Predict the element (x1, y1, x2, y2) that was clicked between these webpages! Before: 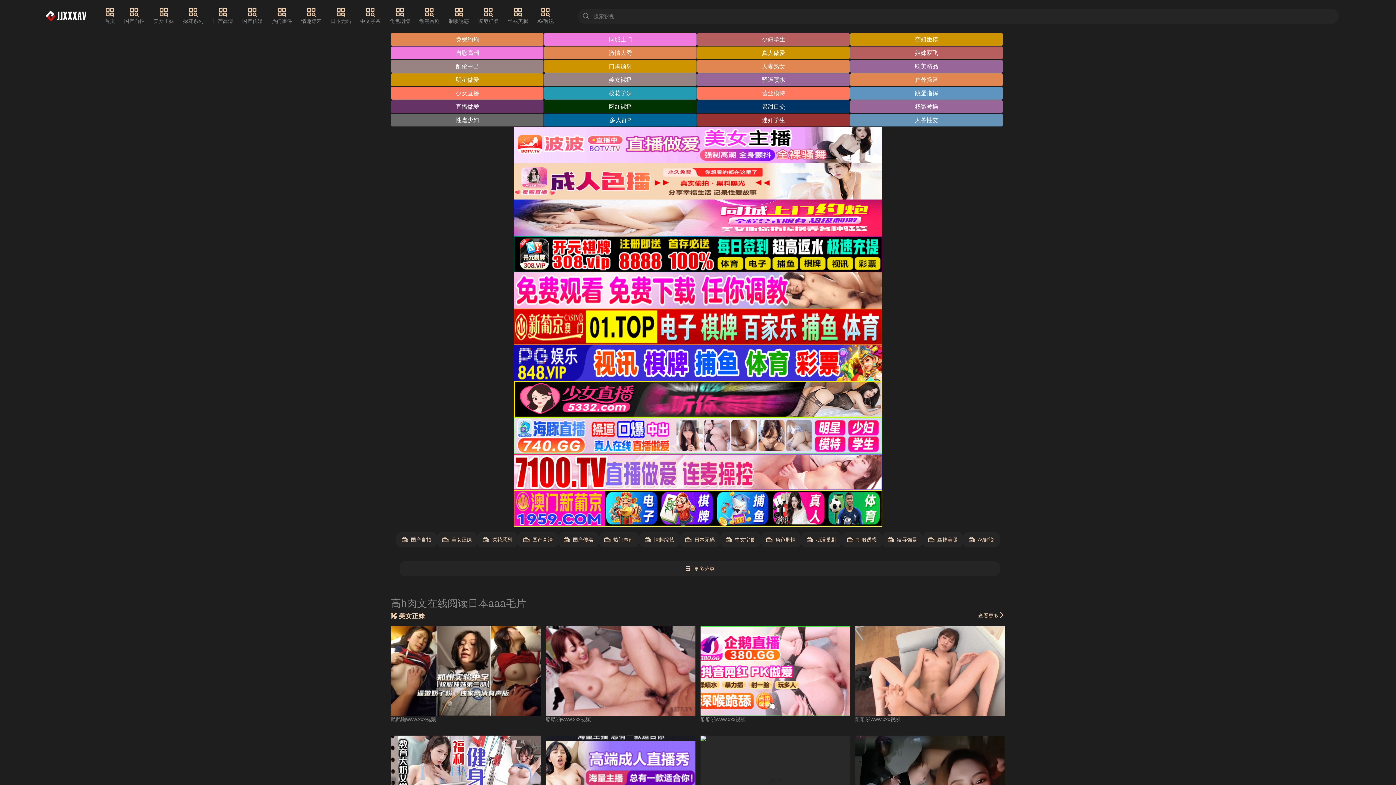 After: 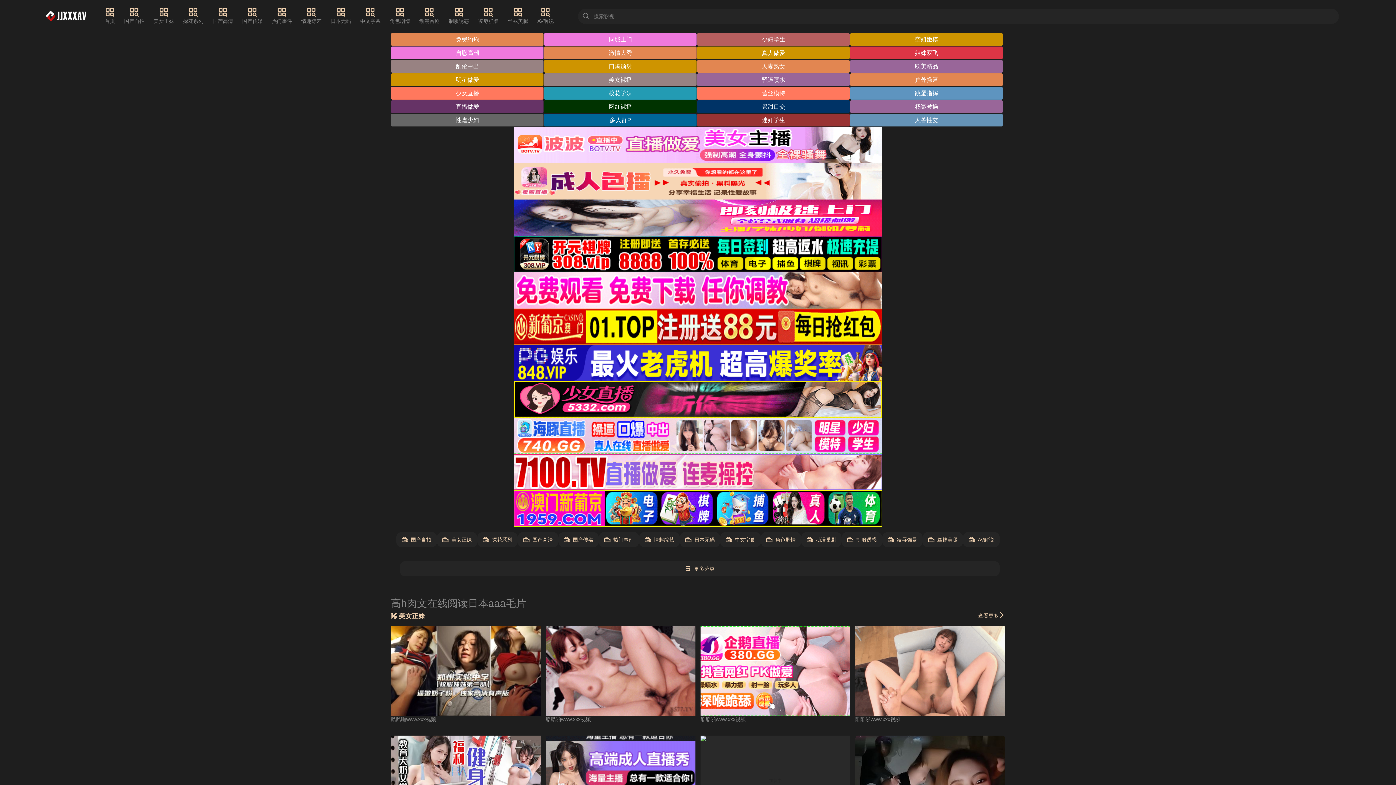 Action: bbox: (850, 46, 1003, 59) label: 姐妹双飞